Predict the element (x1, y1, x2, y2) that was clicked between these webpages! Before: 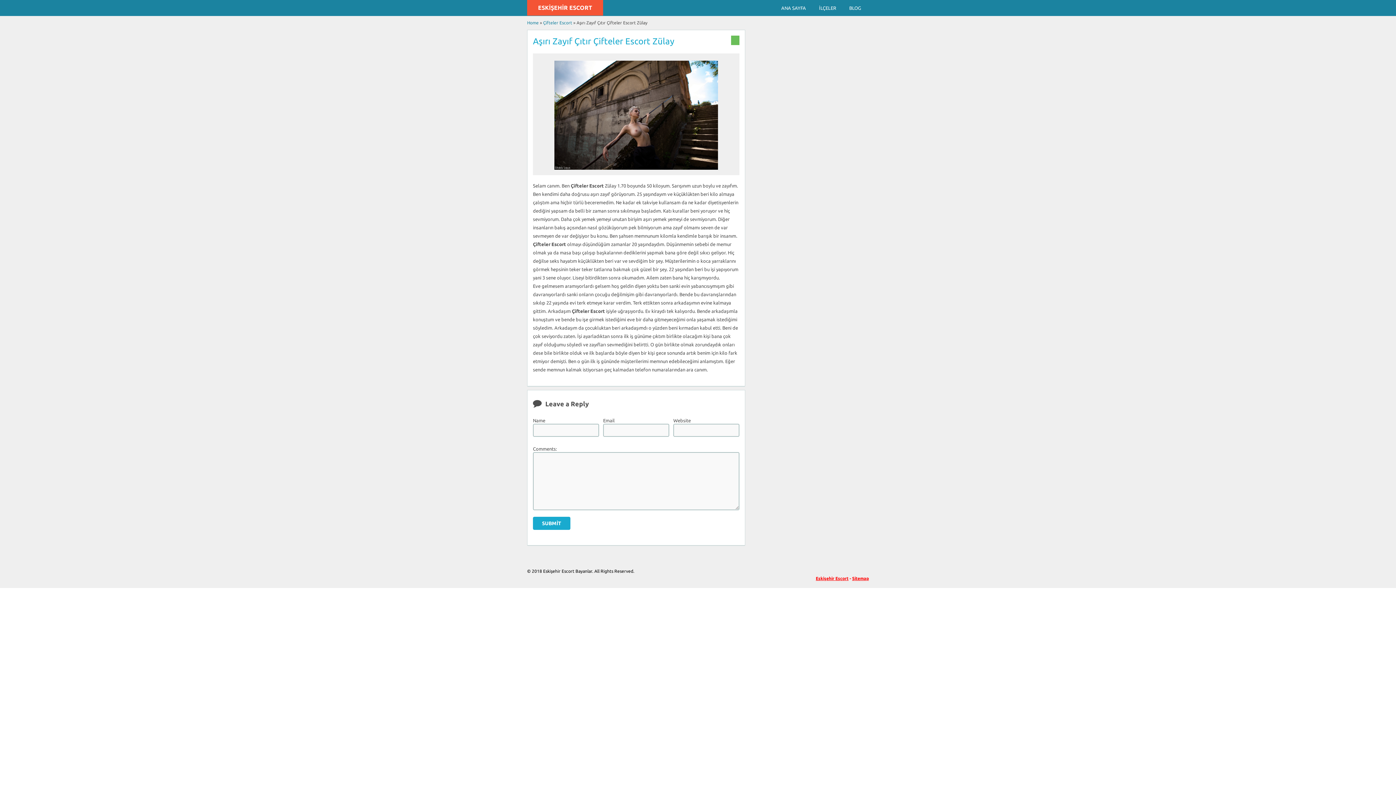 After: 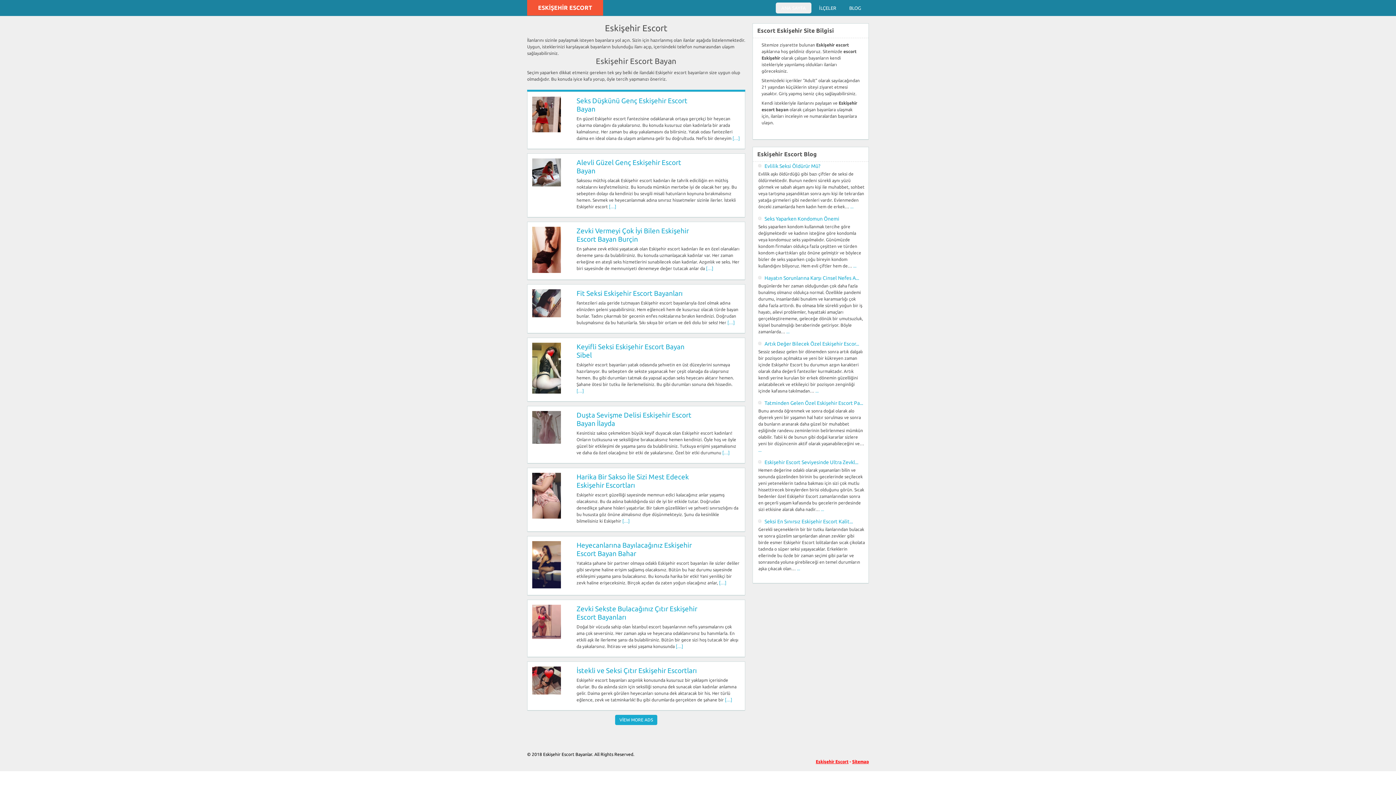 Action: bbox: (776, 2, 811, 13) label: ANA SAYFA